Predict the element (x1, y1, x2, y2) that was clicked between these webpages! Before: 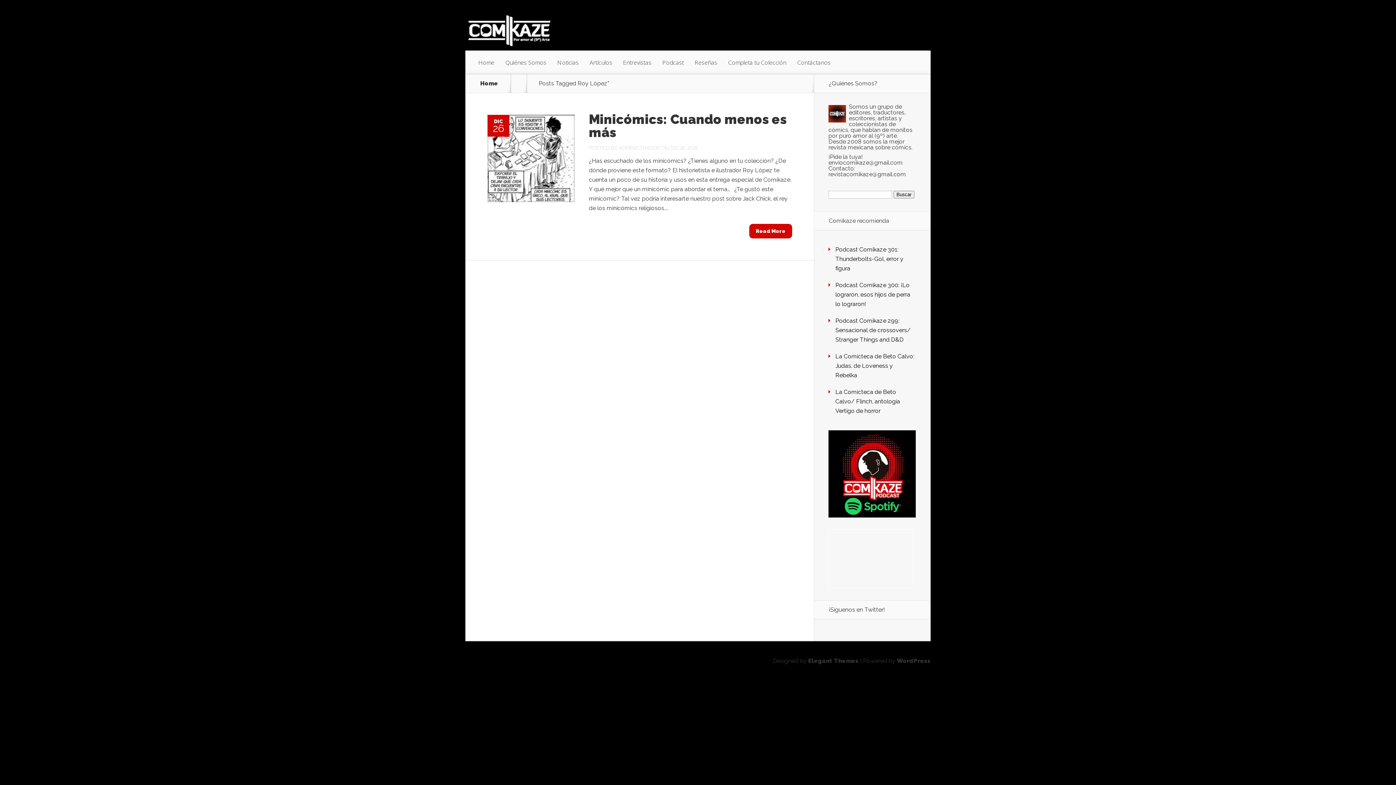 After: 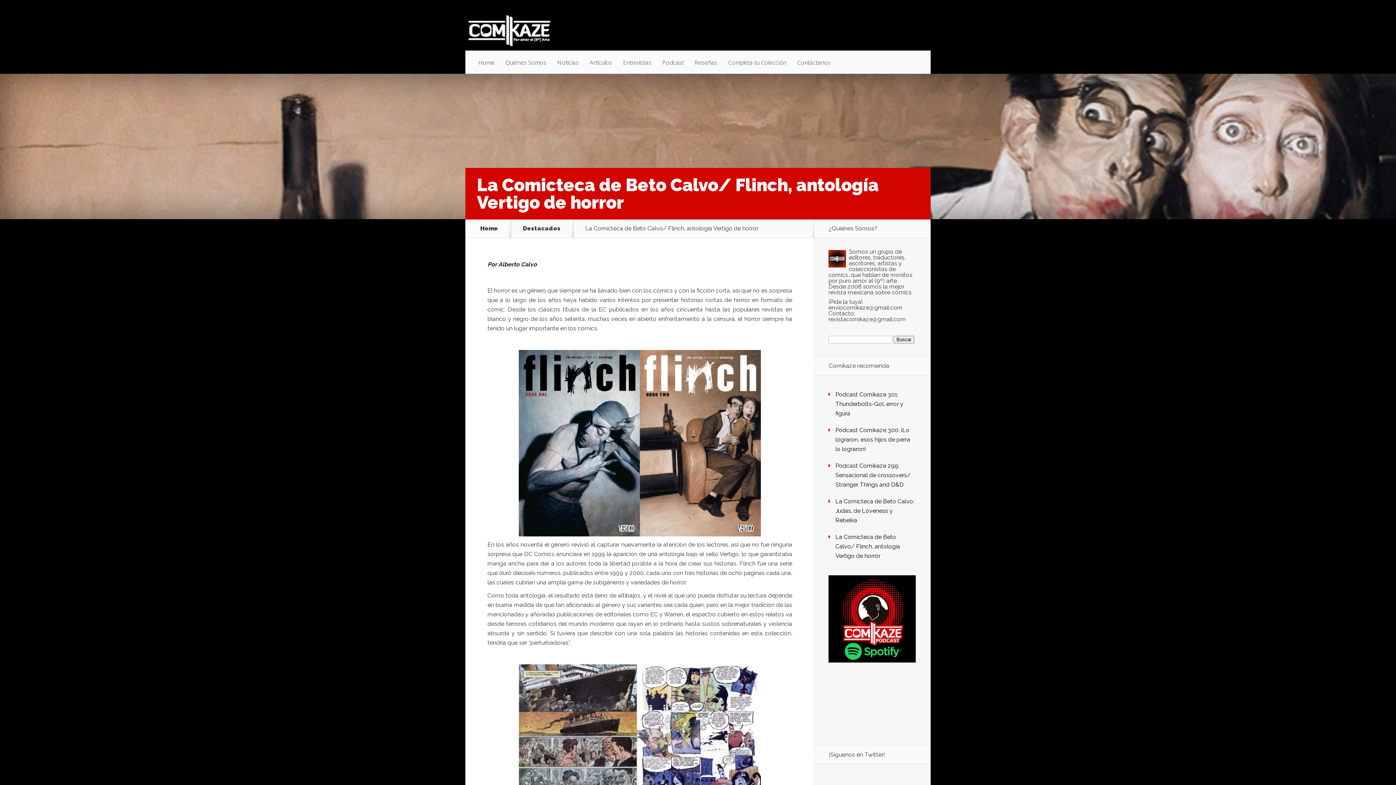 Action: bbox: (835, 388, 900, 414) label: La Comicteca de Beto Calvo/ Flinch, antología Vertigo de horror